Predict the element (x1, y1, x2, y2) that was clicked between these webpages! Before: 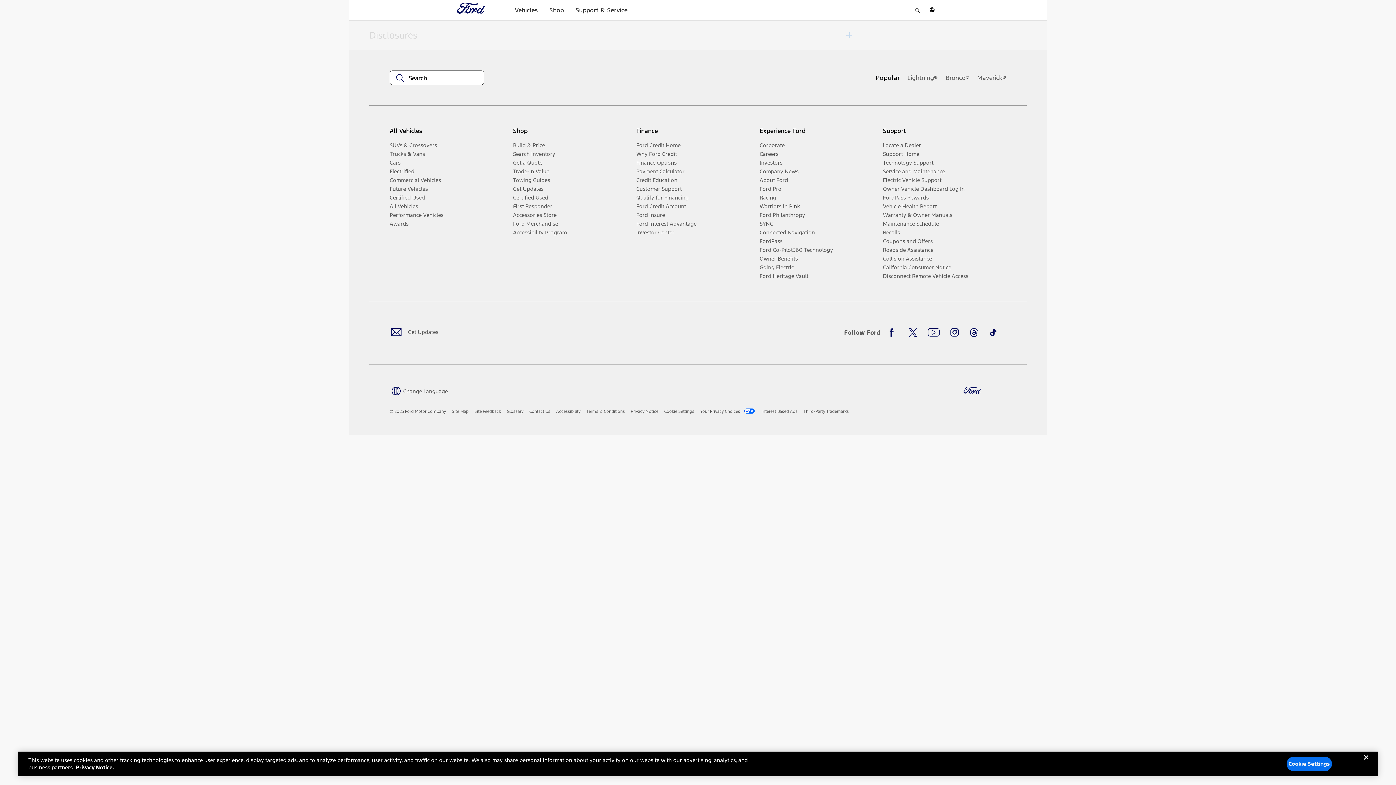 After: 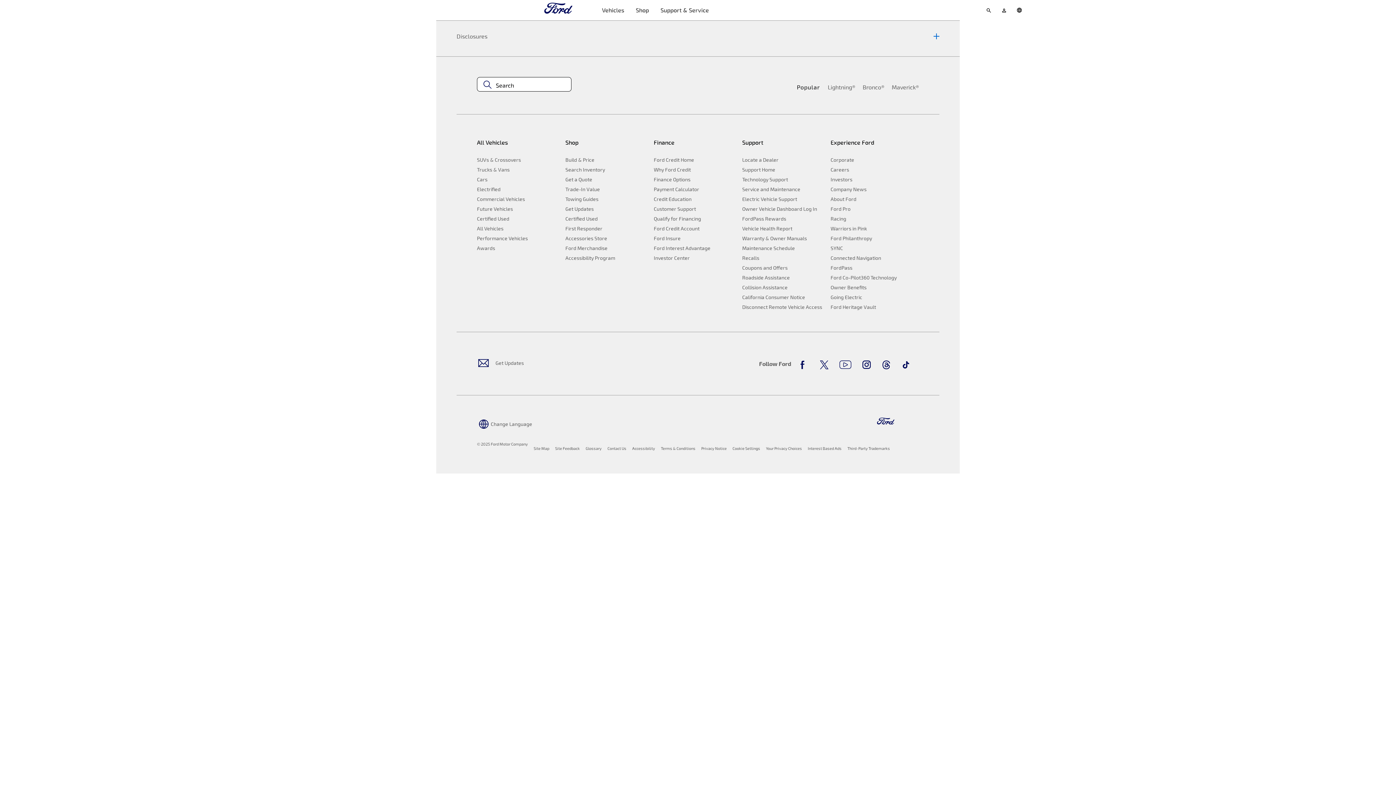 Action: label: Vehicle Health Report bbox: (883, 202, 1000, 210)